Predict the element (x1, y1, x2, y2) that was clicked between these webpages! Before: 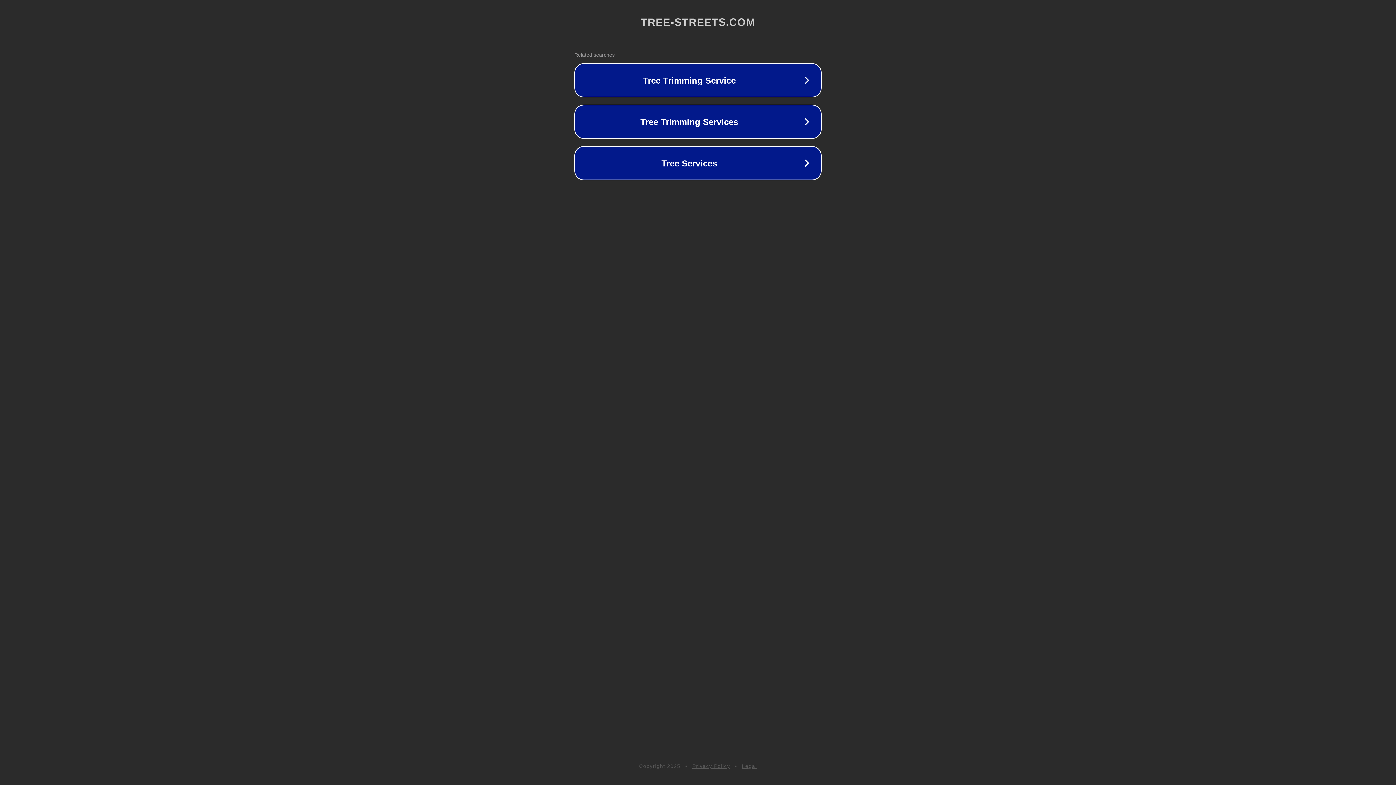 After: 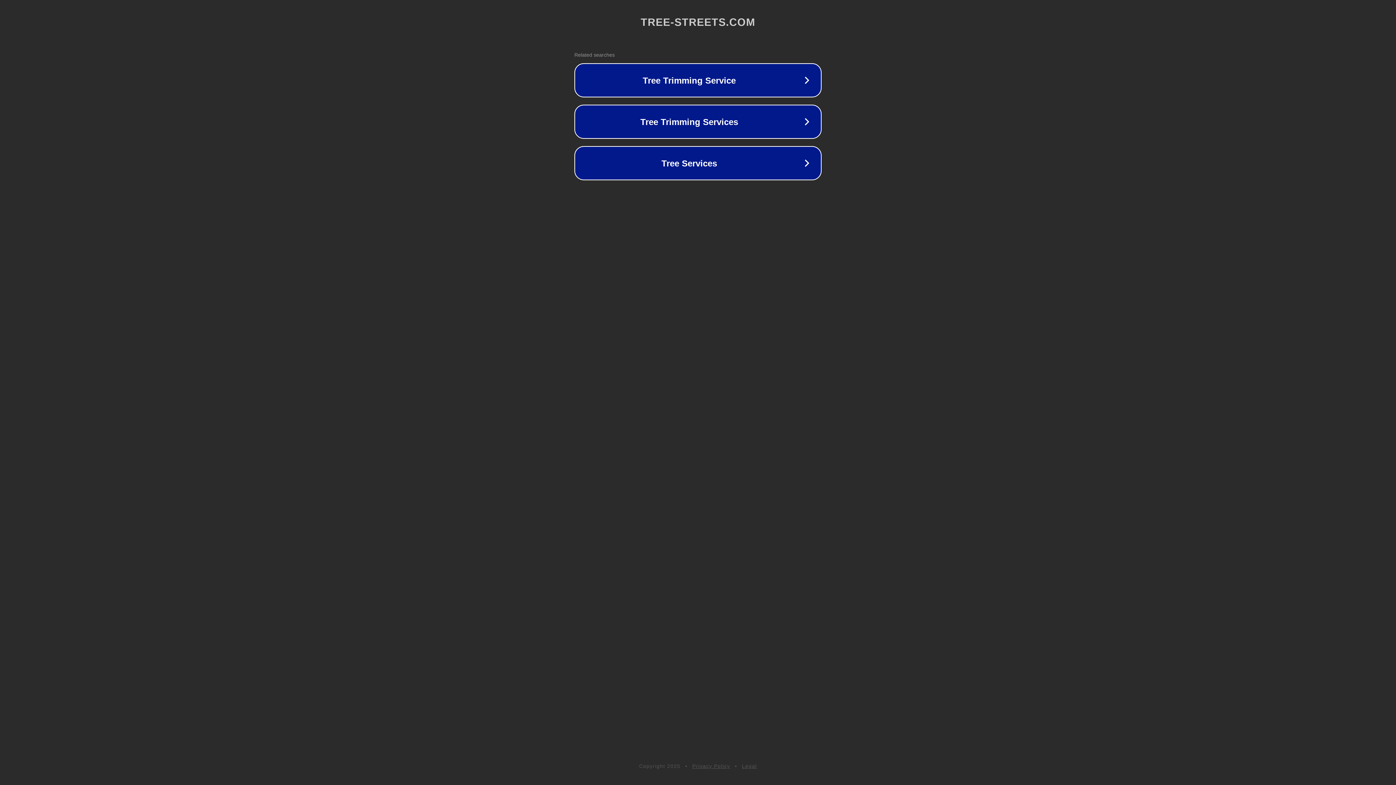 Action: label: Legal bbox: (742, 763, 757, 769)